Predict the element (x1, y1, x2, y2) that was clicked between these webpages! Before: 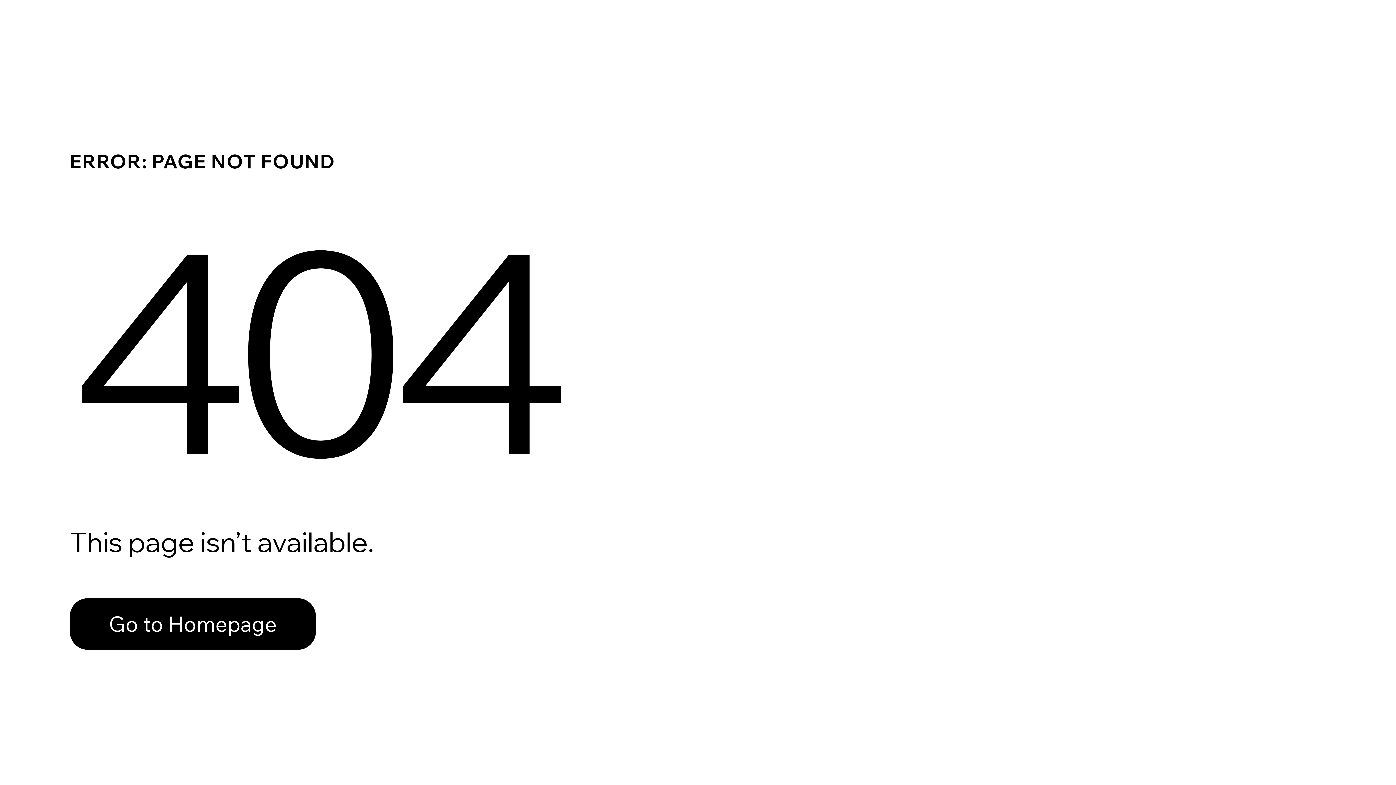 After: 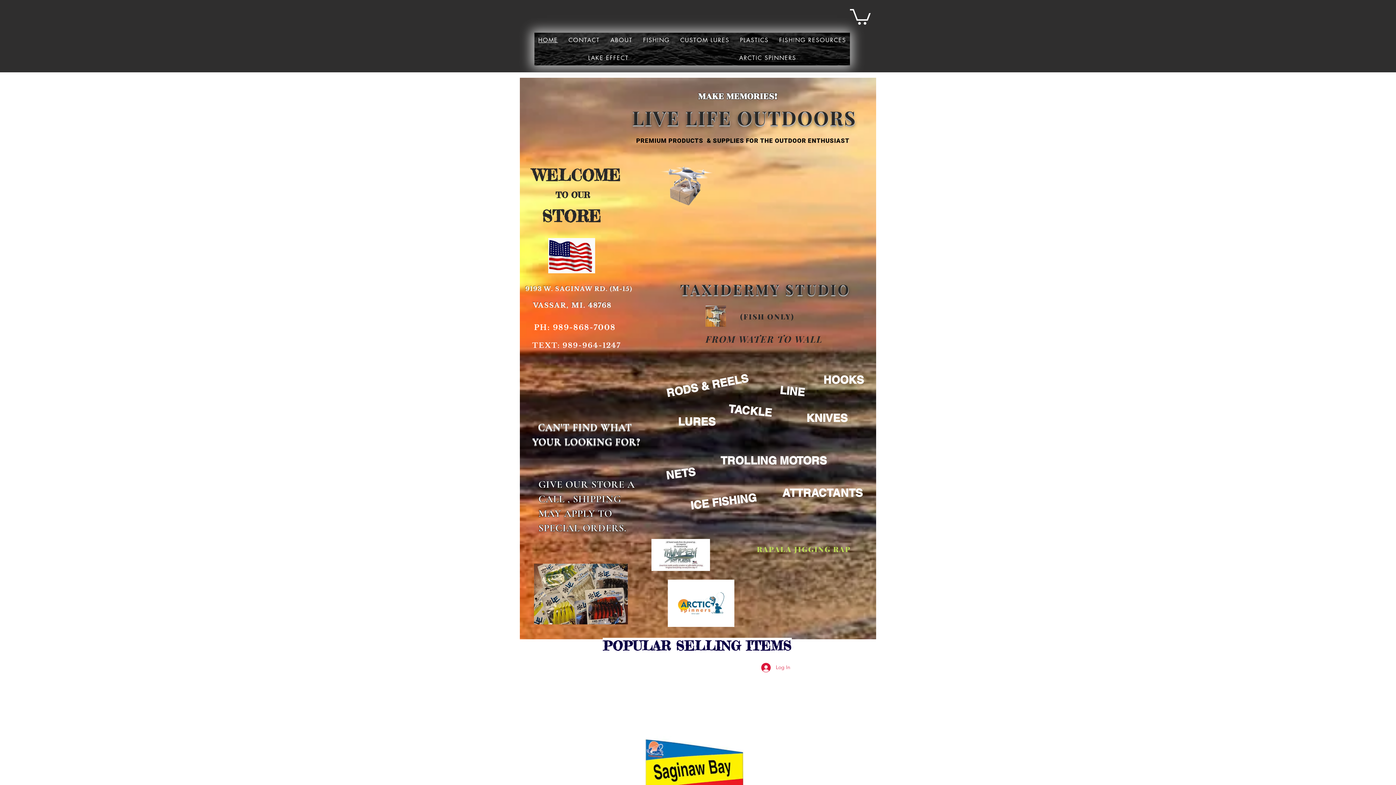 Action: bbox: (69, 598, 316, 650) label: Go to Homepage